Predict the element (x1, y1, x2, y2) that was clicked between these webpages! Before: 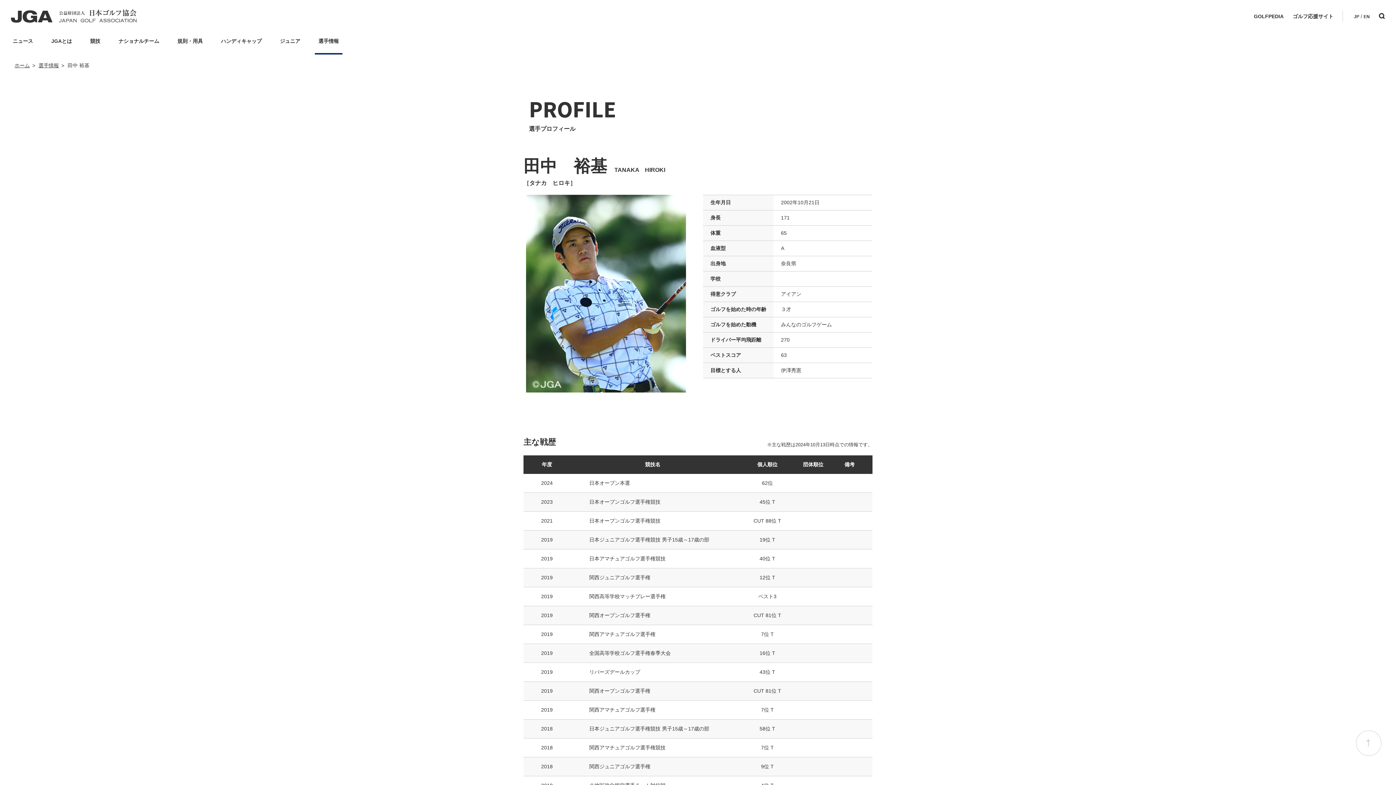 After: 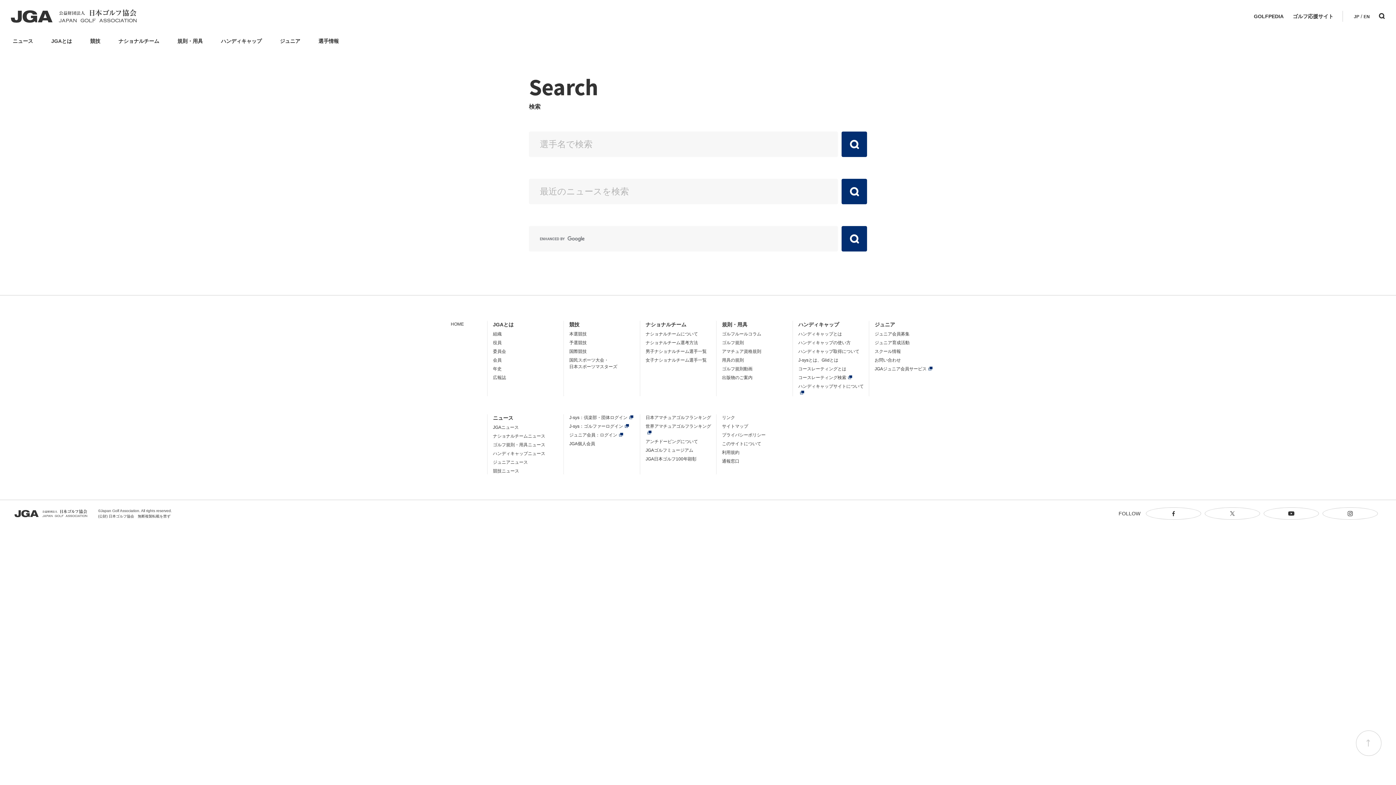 Action: bbox: (1379, 14, 1385, 19)